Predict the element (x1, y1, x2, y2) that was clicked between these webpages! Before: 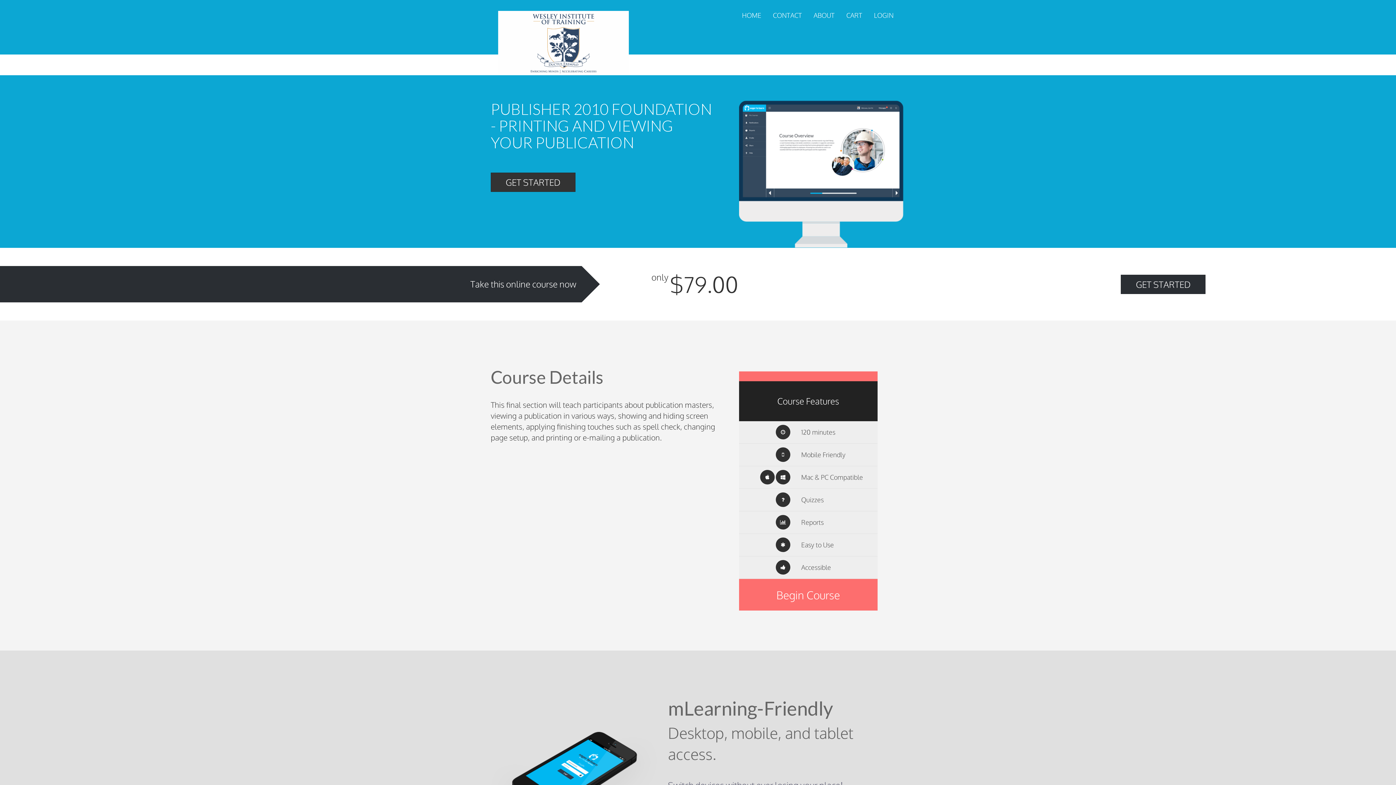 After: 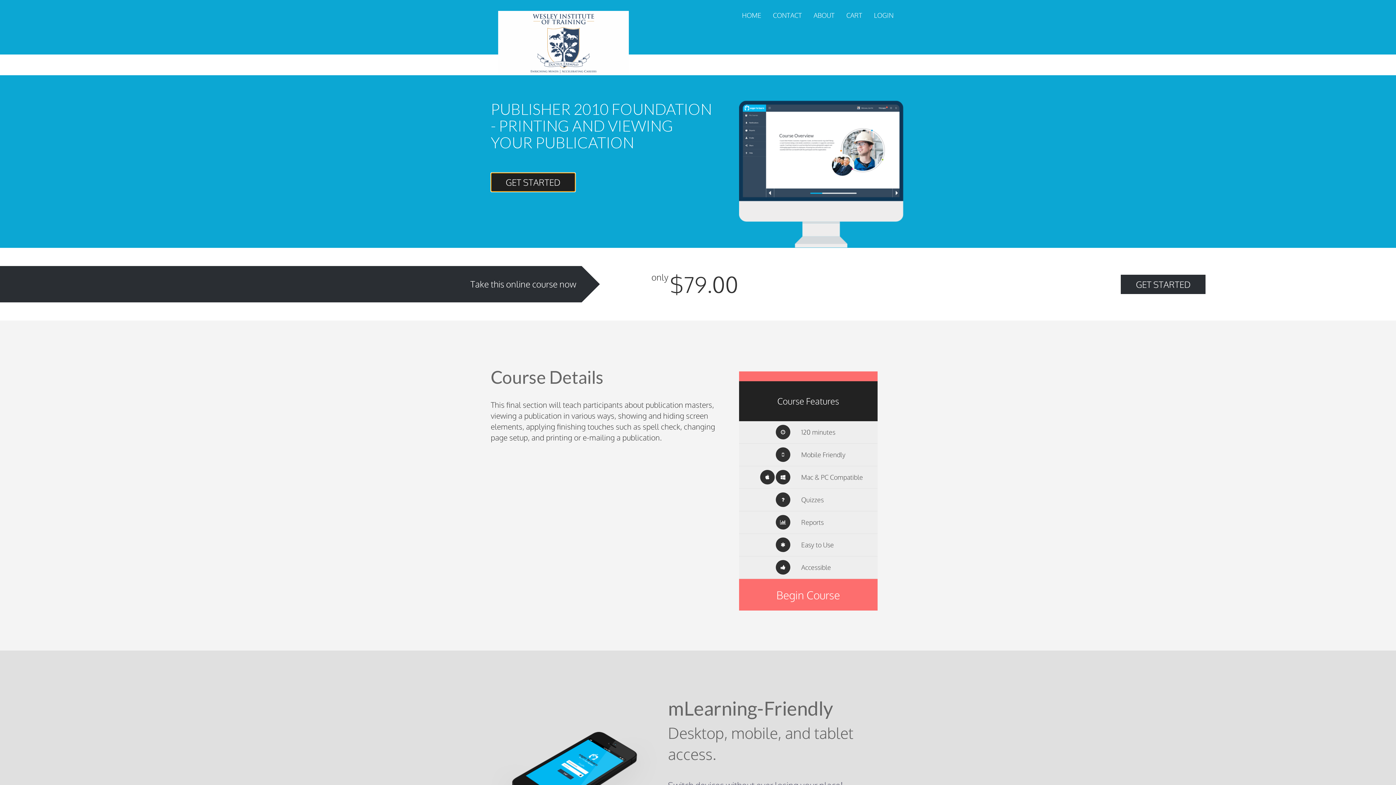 Action: bbox: (490, 172, 575, 191) label: GET STARTED